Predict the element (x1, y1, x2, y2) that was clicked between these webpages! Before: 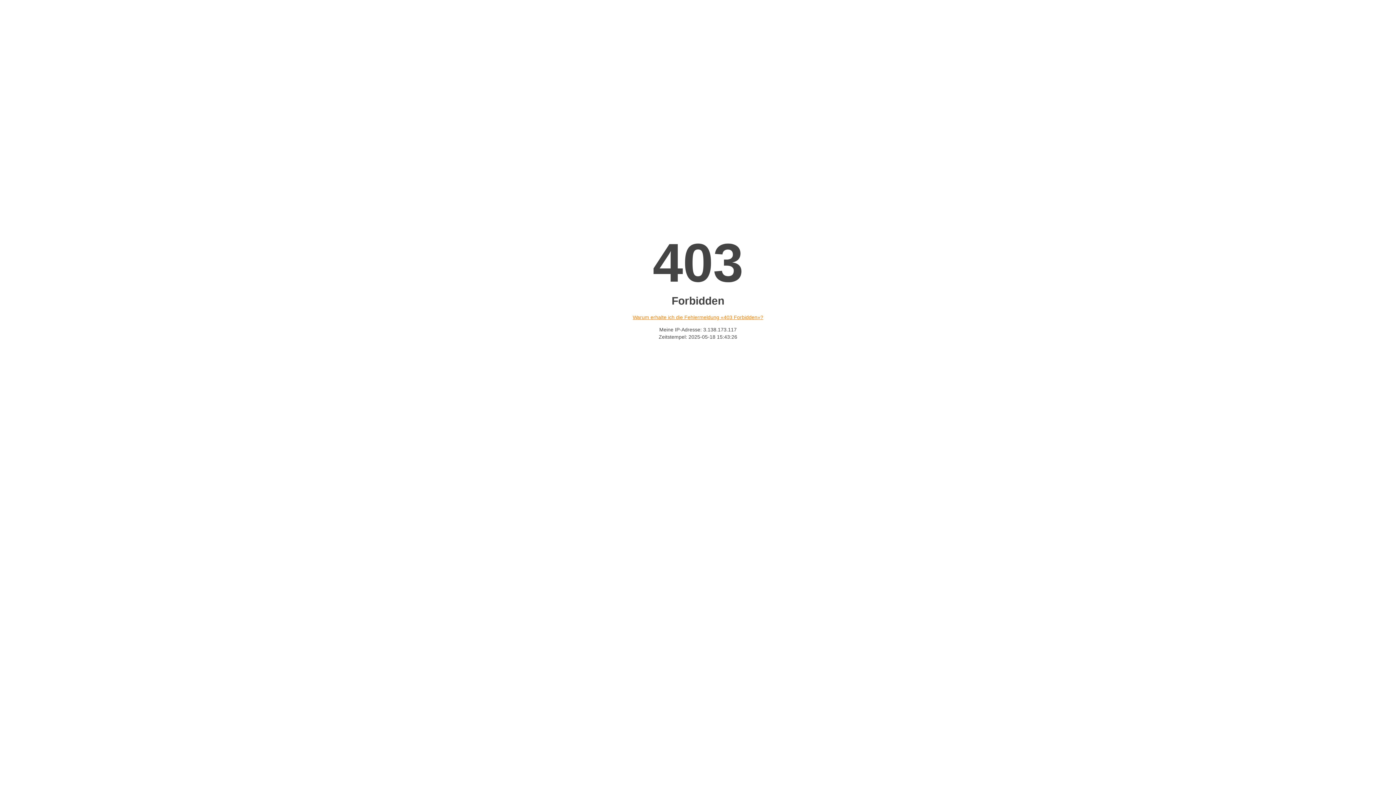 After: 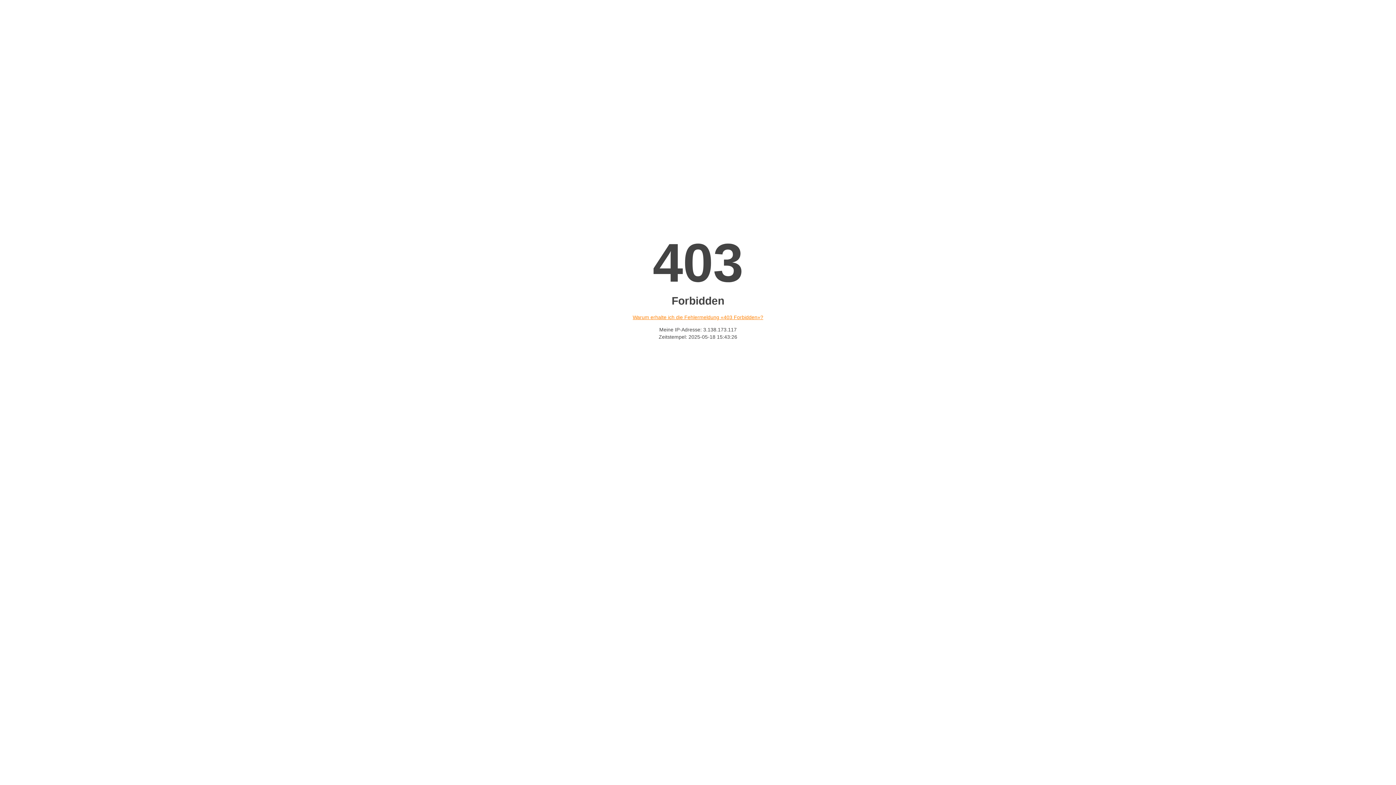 Action: label: Warum erhalte ich die Fehlermeldung «403 Forbidden»? bbox: (632, 314, 763, 320)